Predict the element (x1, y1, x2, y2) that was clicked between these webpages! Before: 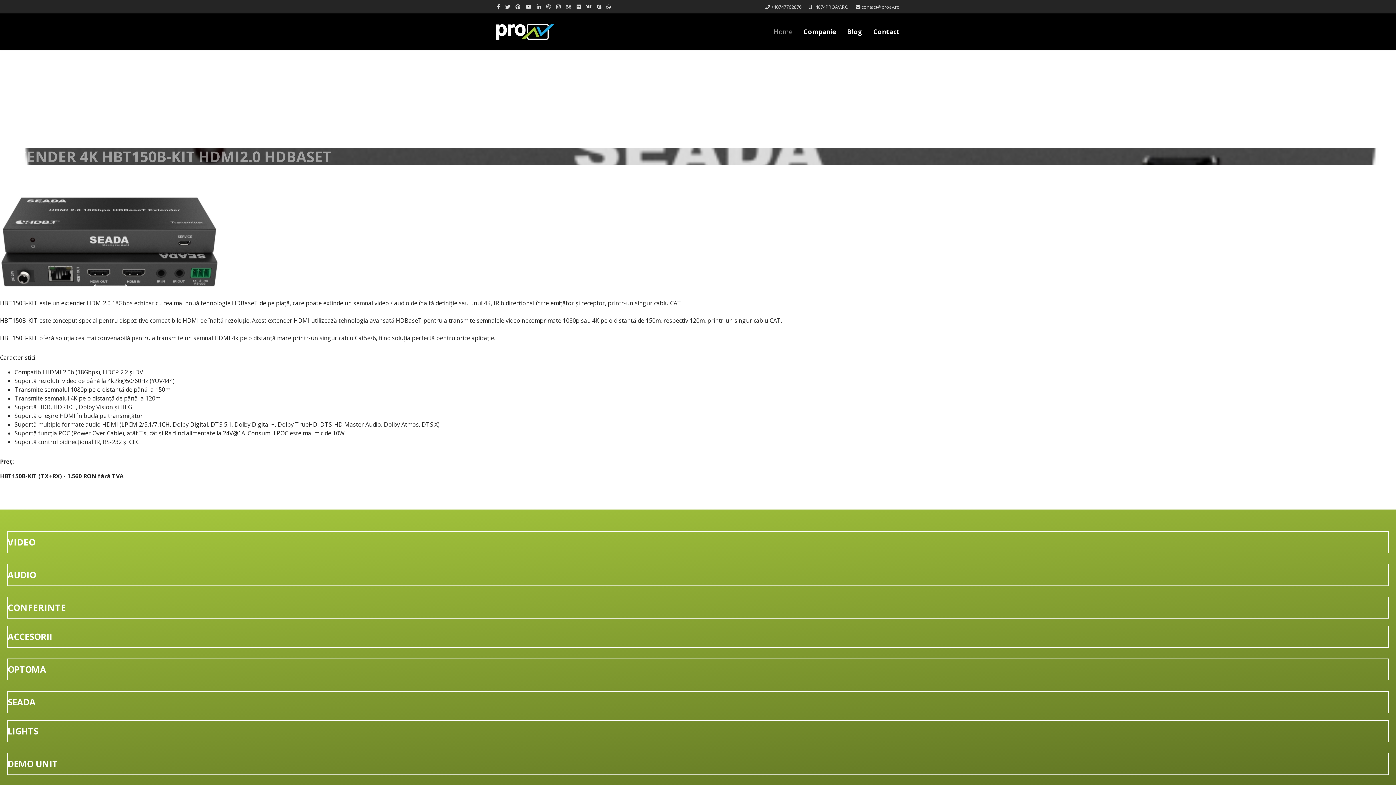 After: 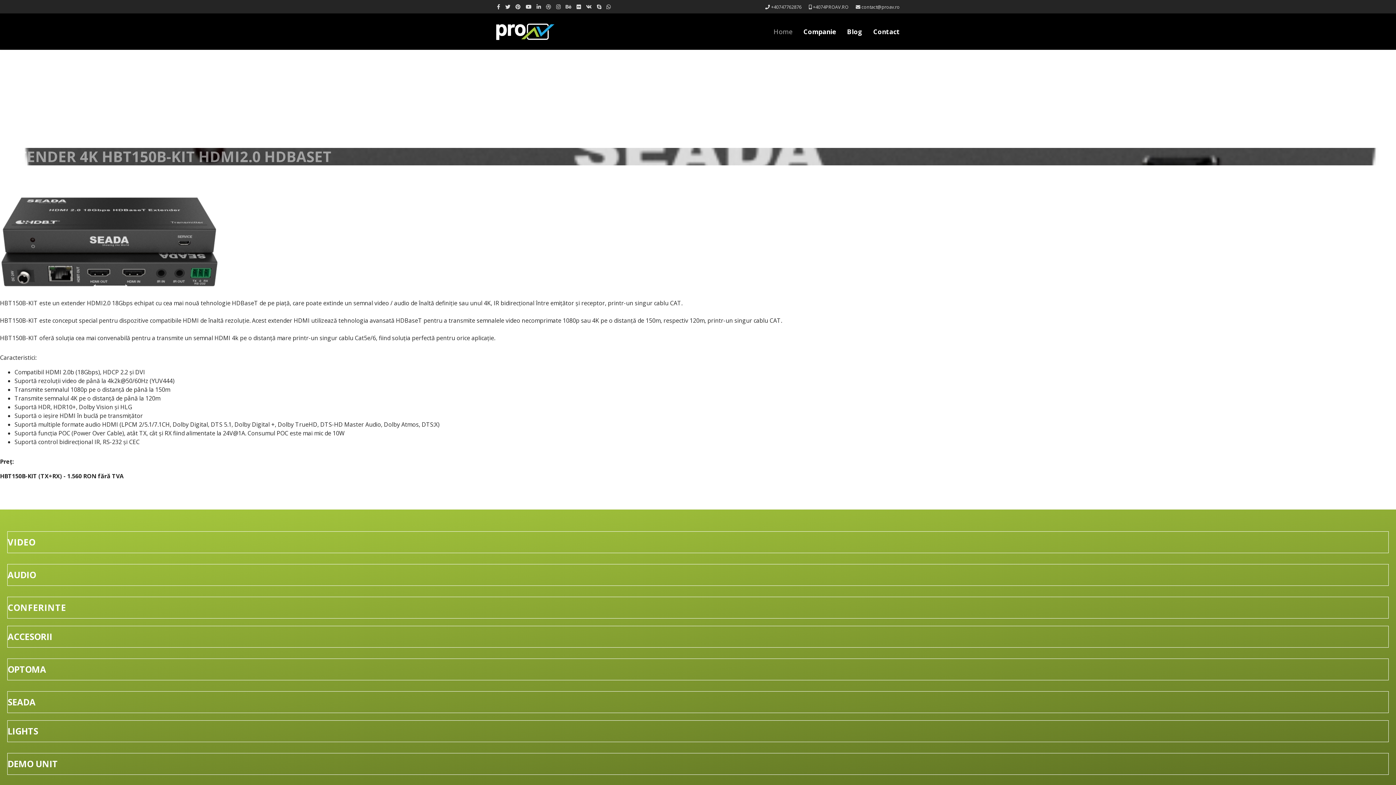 Action: bbox: (813, 4, 848, 10) label: +4074PROAV.RO